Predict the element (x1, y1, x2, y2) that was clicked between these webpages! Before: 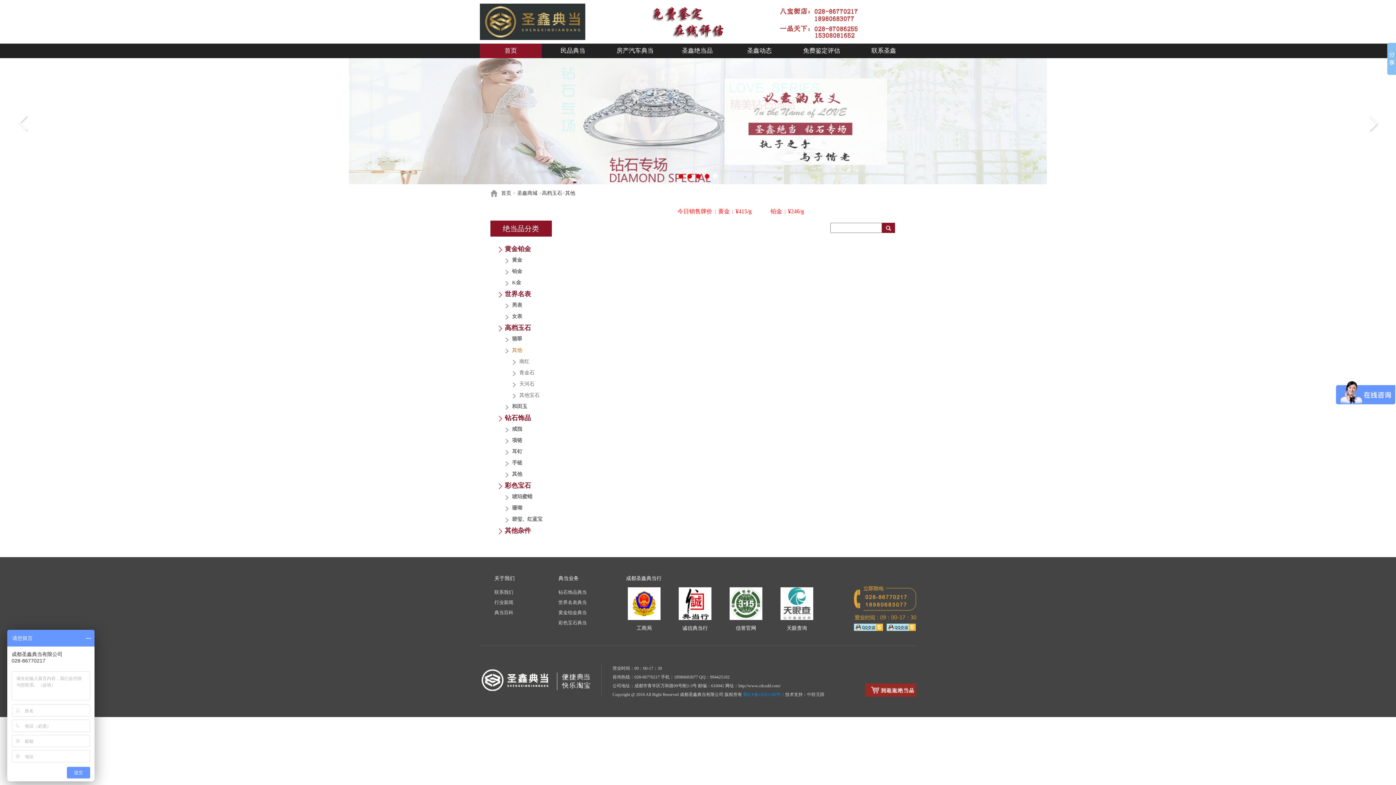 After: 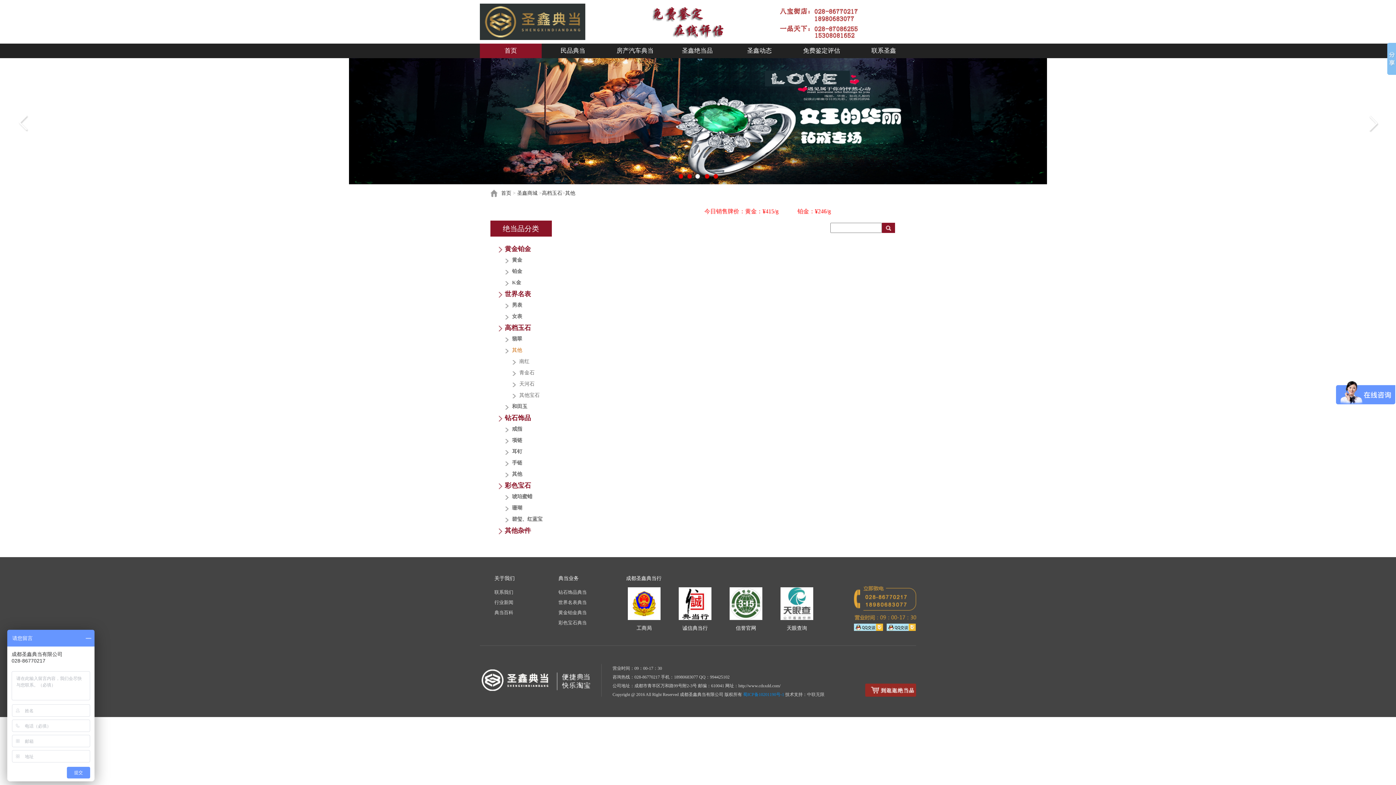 Action: bbox: (14, 114, 32, 132)